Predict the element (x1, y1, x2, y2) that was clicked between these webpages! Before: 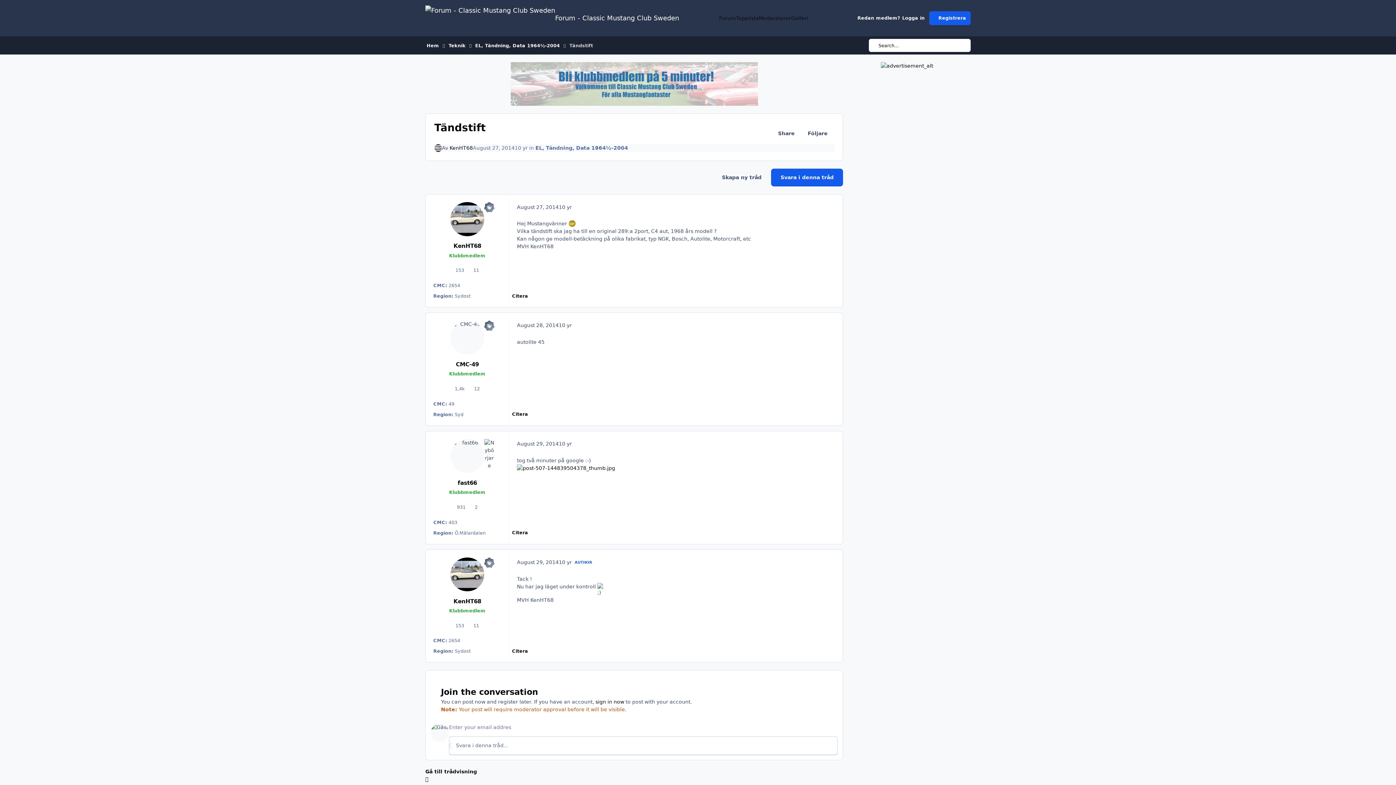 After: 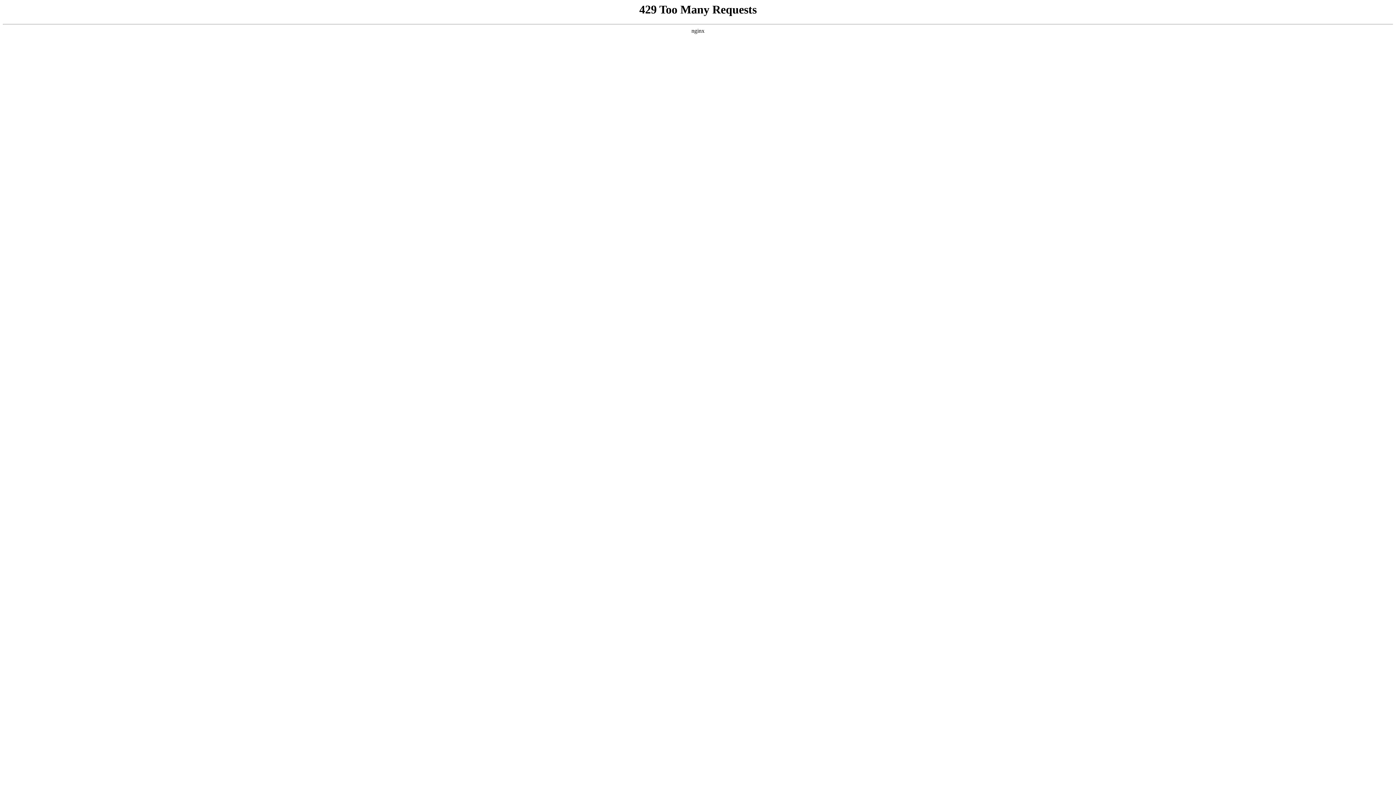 Action: bbox: (456, 360, 478, 369) label: CMC-49